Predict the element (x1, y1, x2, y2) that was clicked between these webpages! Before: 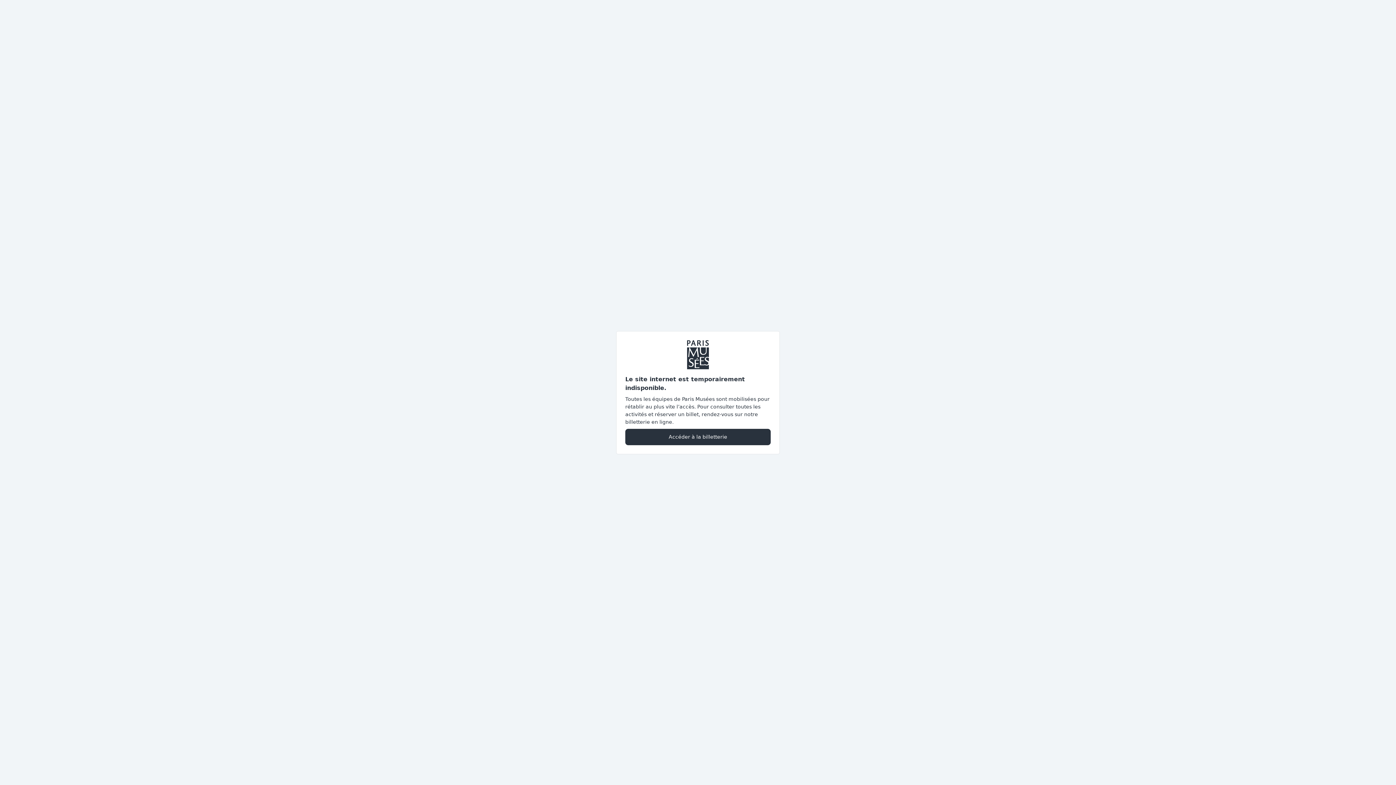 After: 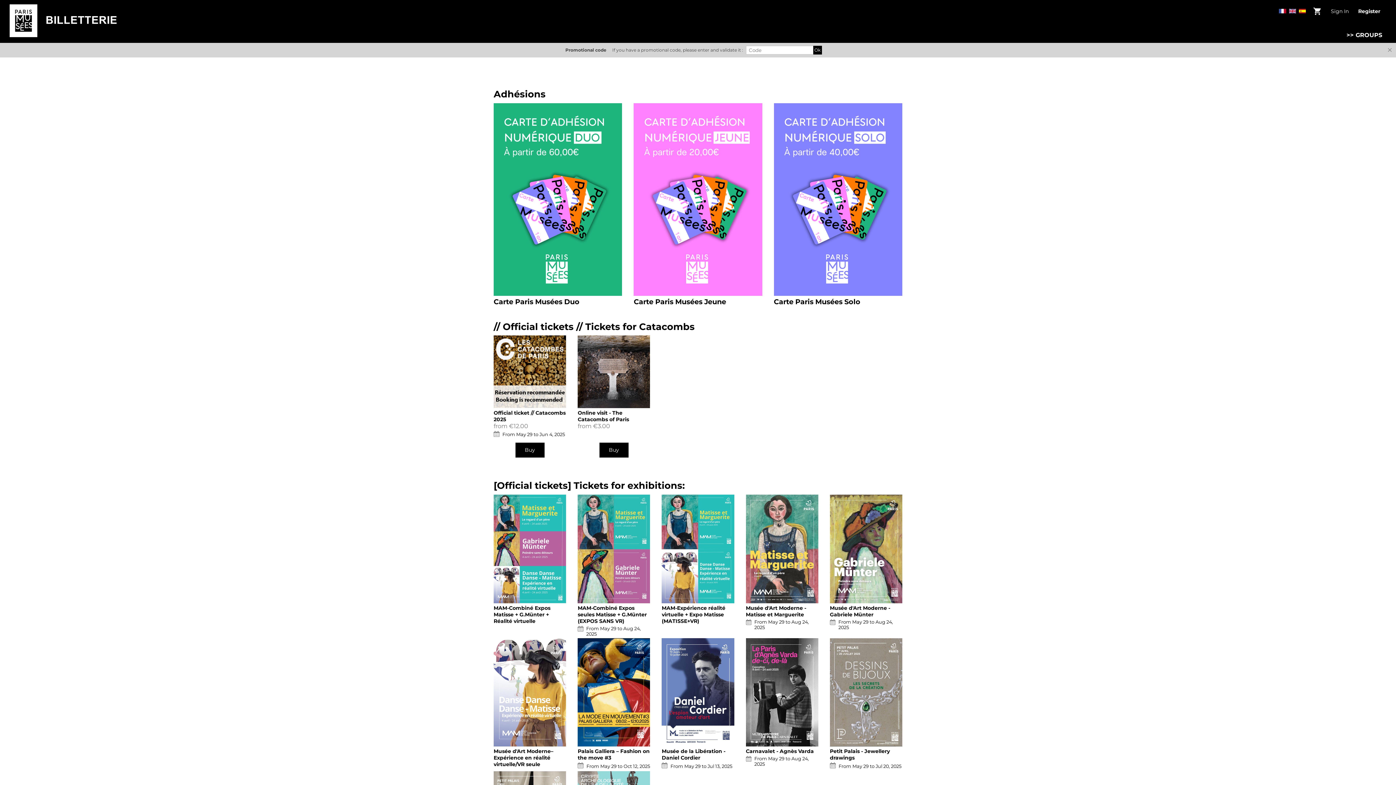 Action: bbox: (625, 428, 770, 445) label: Accéder à la billetterie